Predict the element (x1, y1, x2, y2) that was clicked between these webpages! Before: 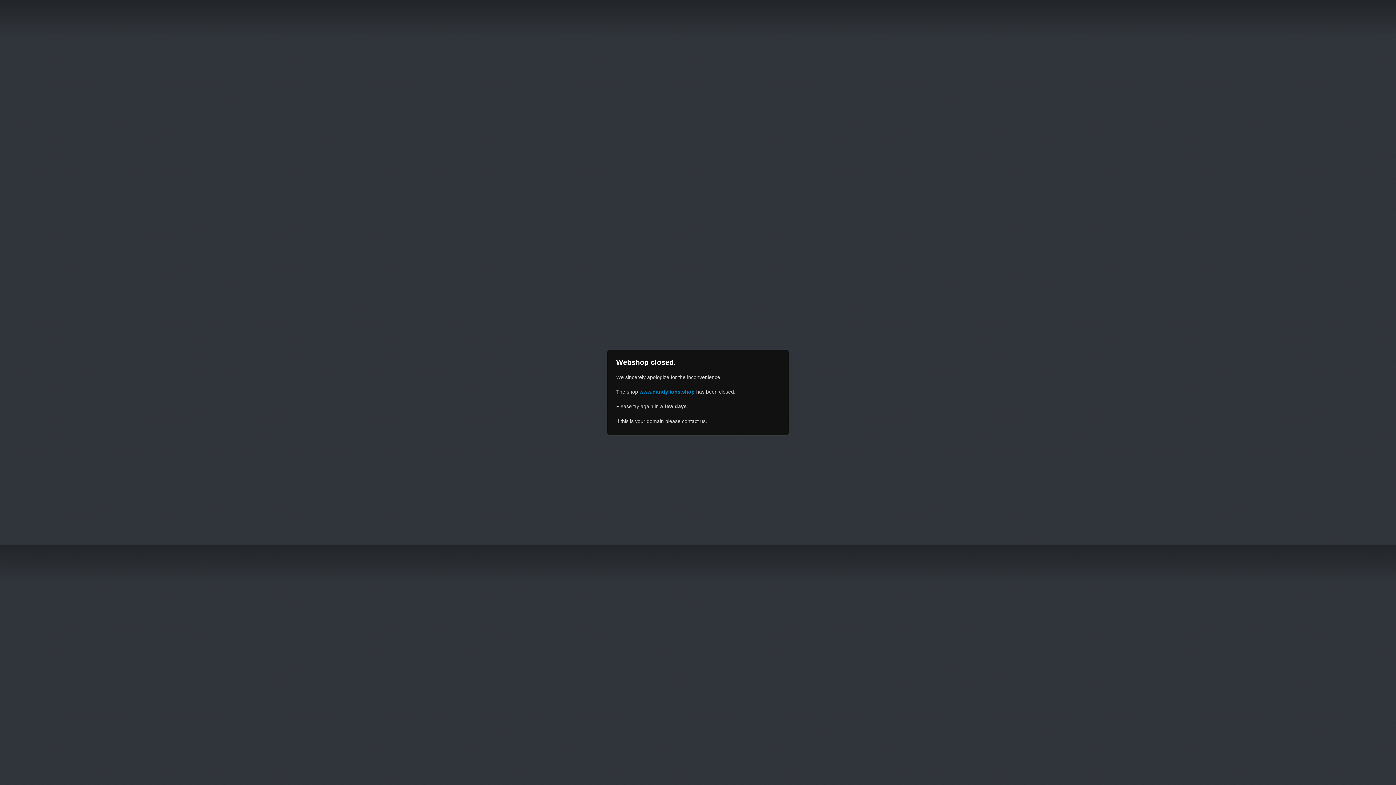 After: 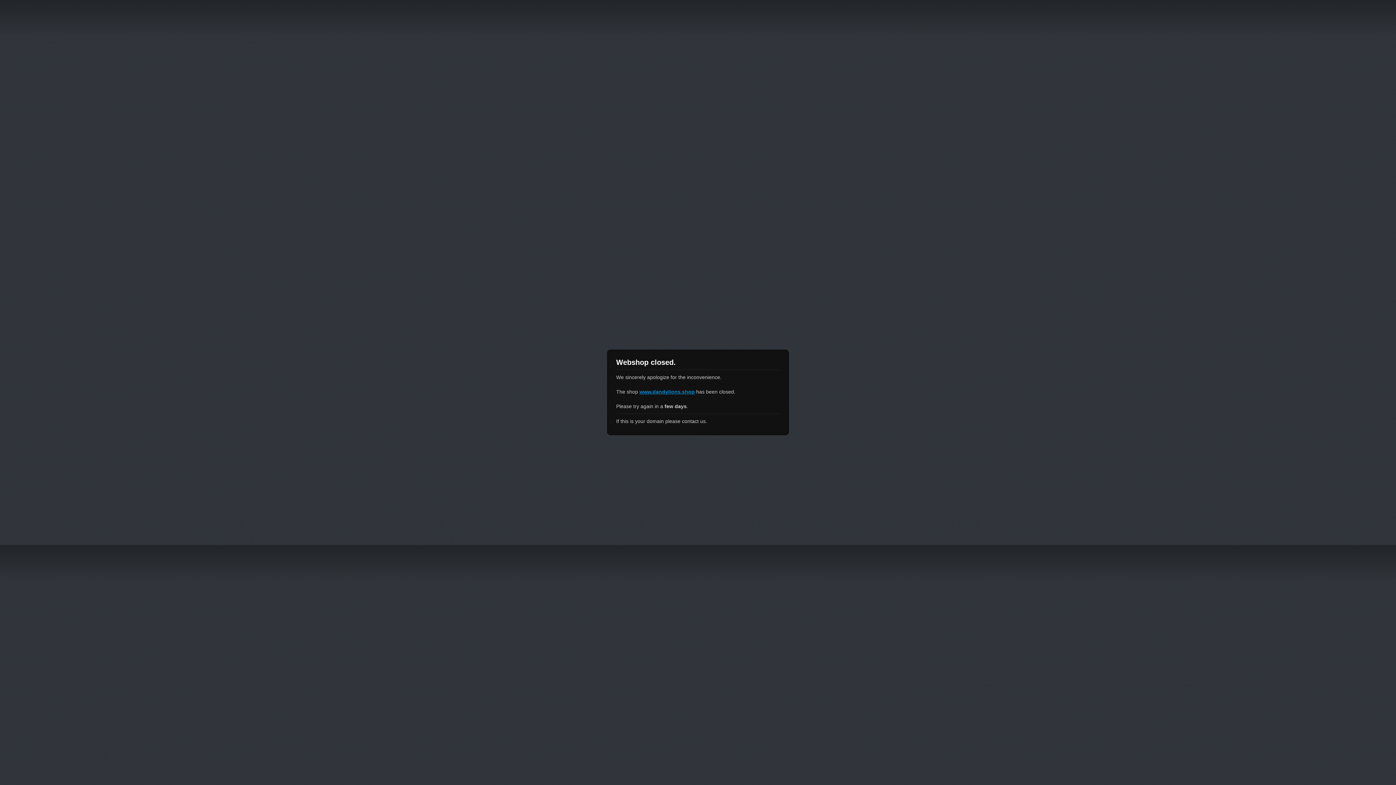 Action: bbox: (639, 389, 694, 394) label: www.dandylions.shop